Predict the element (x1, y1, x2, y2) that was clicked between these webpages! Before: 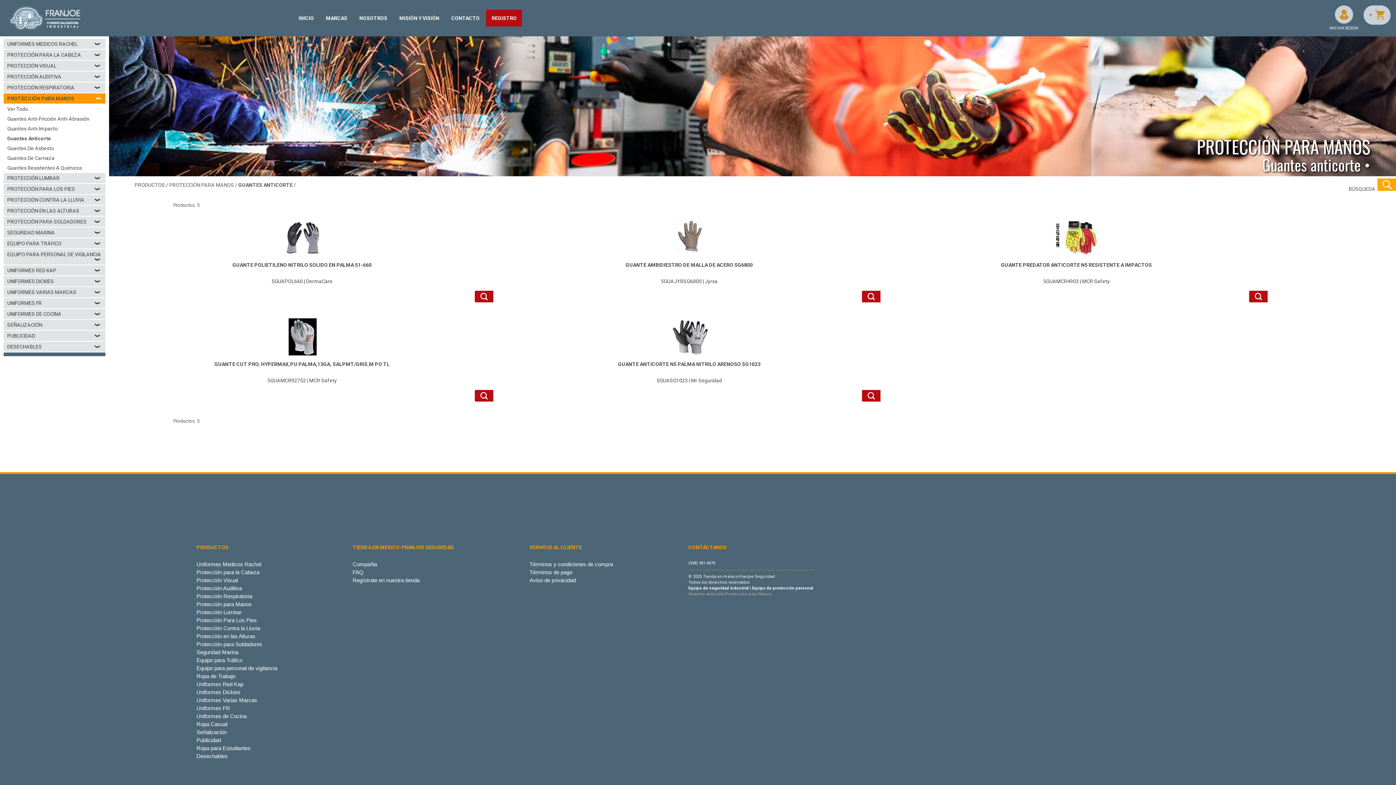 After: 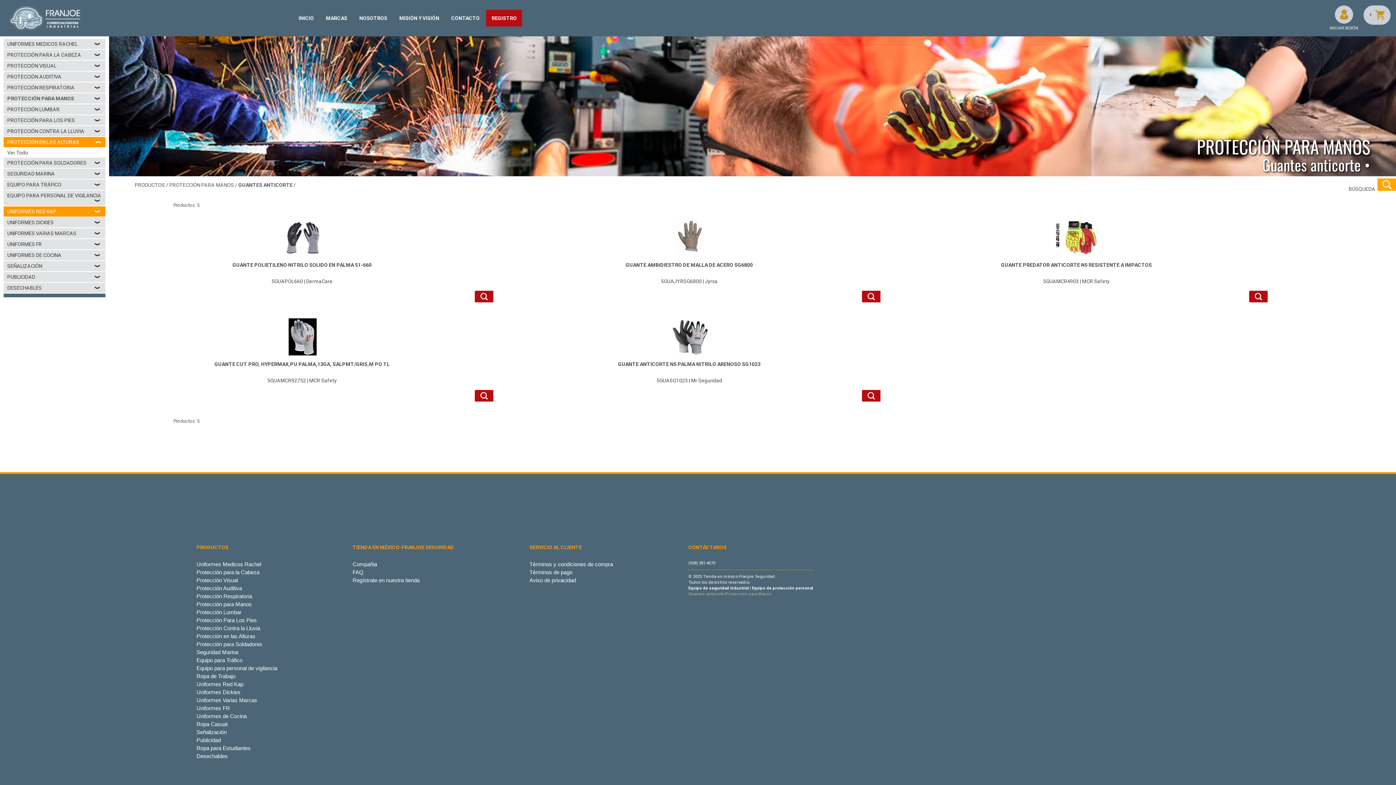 Action: label: PROTECCIÓN EN LAS ALTURAS  
❱ bbox: (3, 205, 105, 216)